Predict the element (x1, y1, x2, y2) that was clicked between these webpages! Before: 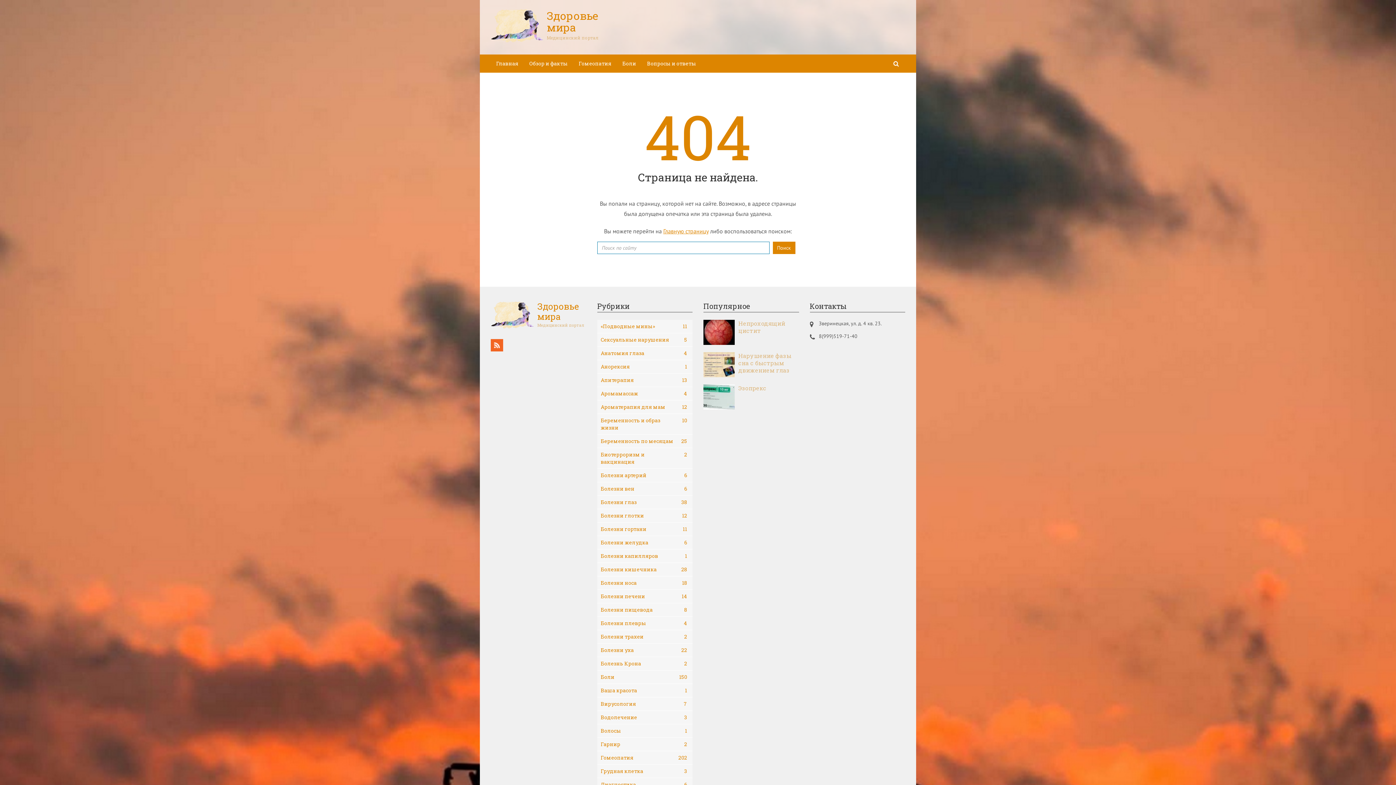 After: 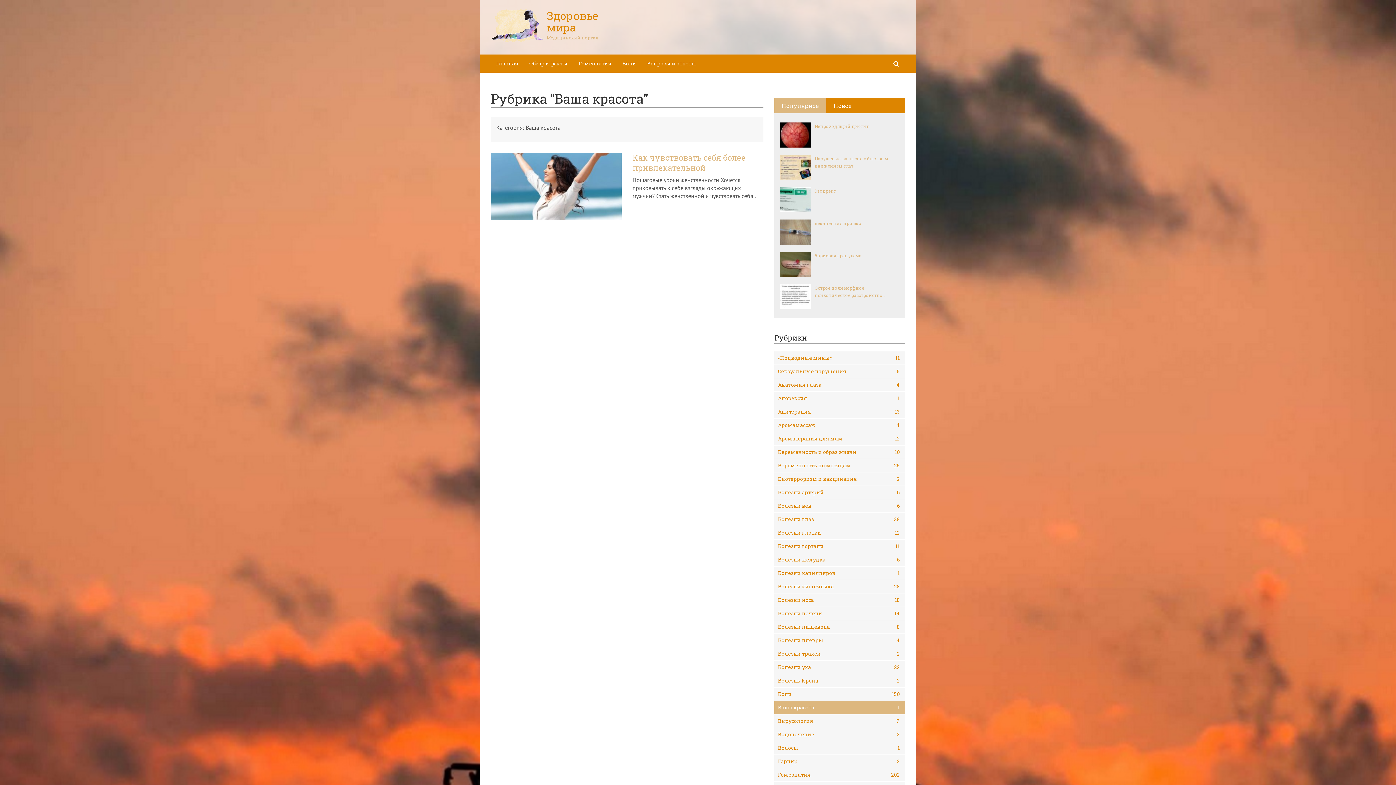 Action: label: Ваша красота
1 bbox: (597, 684, 692, 697)